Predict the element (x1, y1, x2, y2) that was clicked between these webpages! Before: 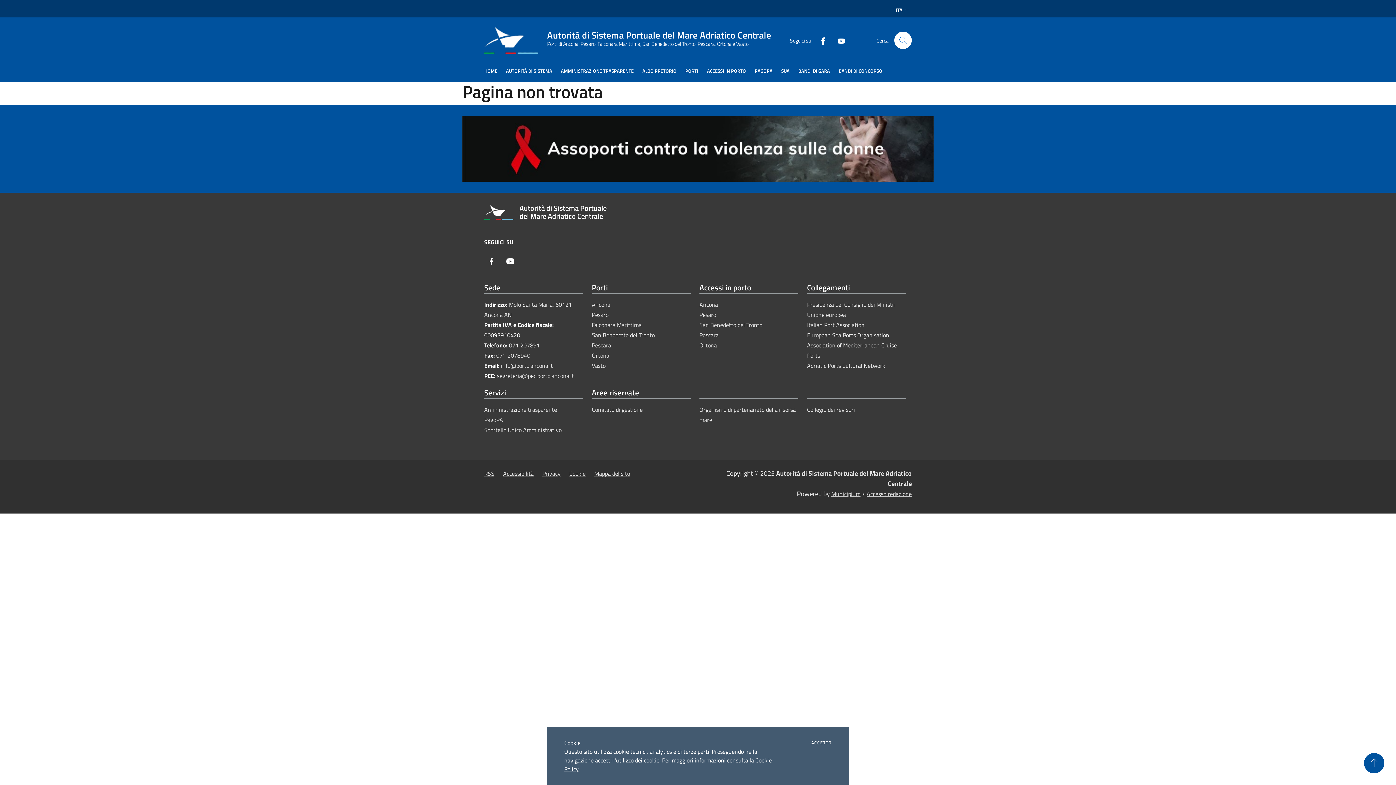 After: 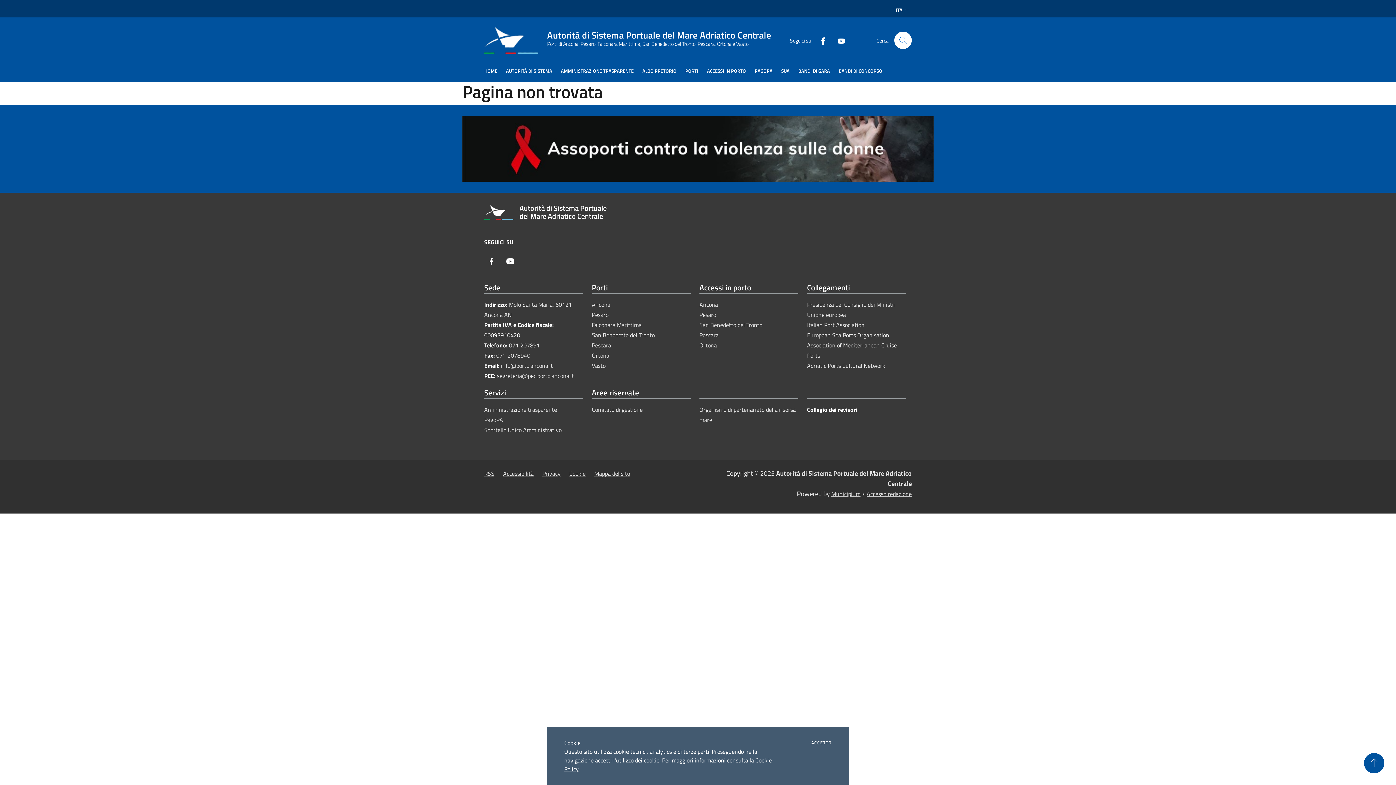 Action: label: Collegio dei revisori bbox: (807, 405, 855, 414)